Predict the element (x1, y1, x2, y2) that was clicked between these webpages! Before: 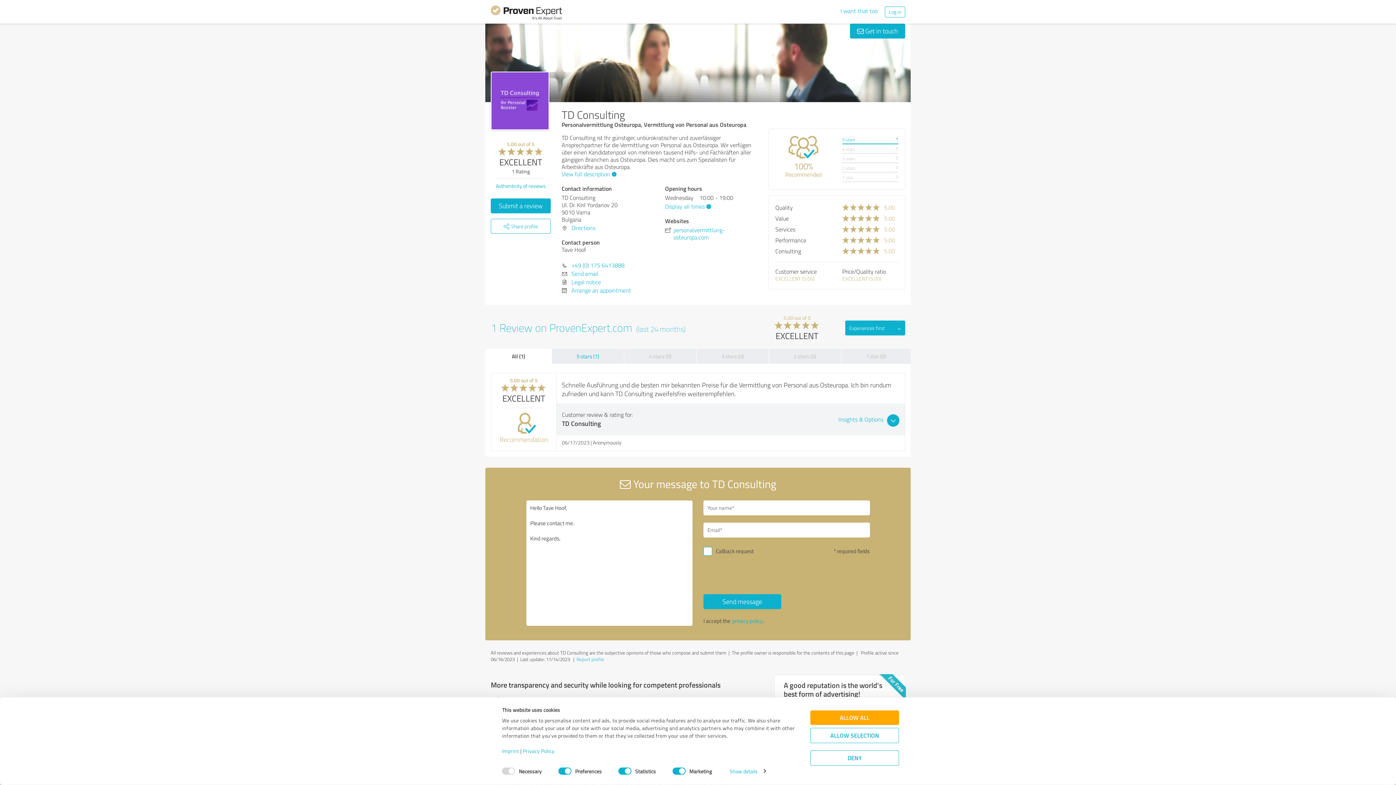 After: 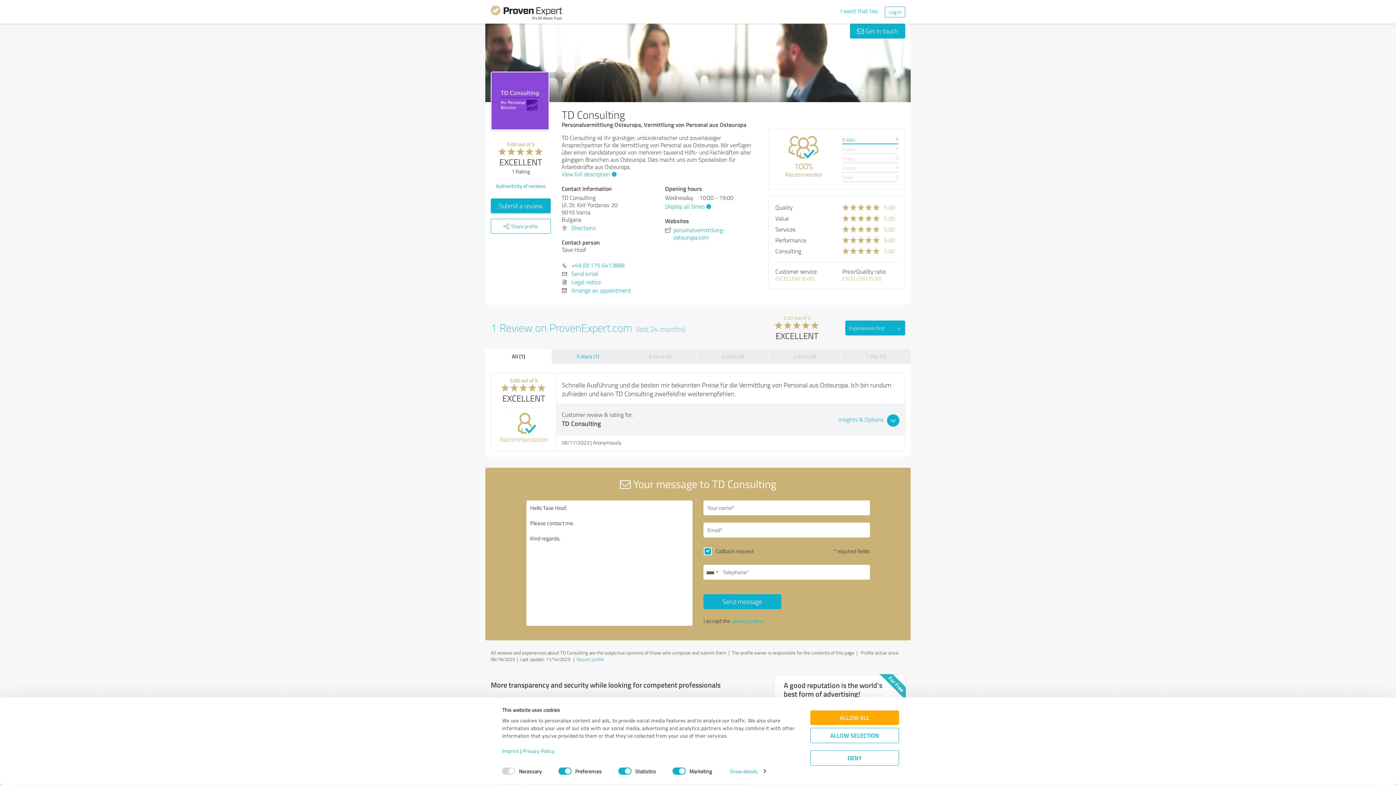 Action: bbox: (703, 547, 712, 555)